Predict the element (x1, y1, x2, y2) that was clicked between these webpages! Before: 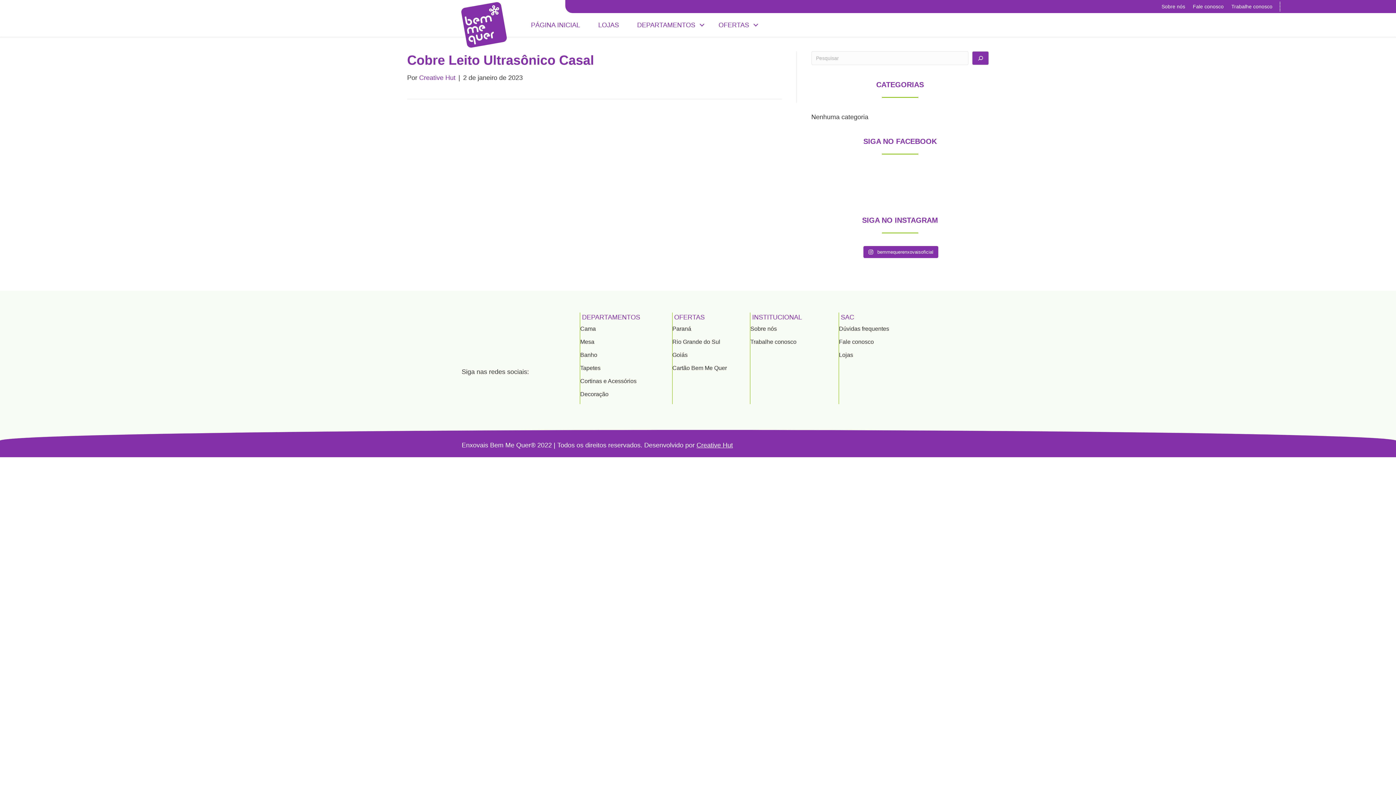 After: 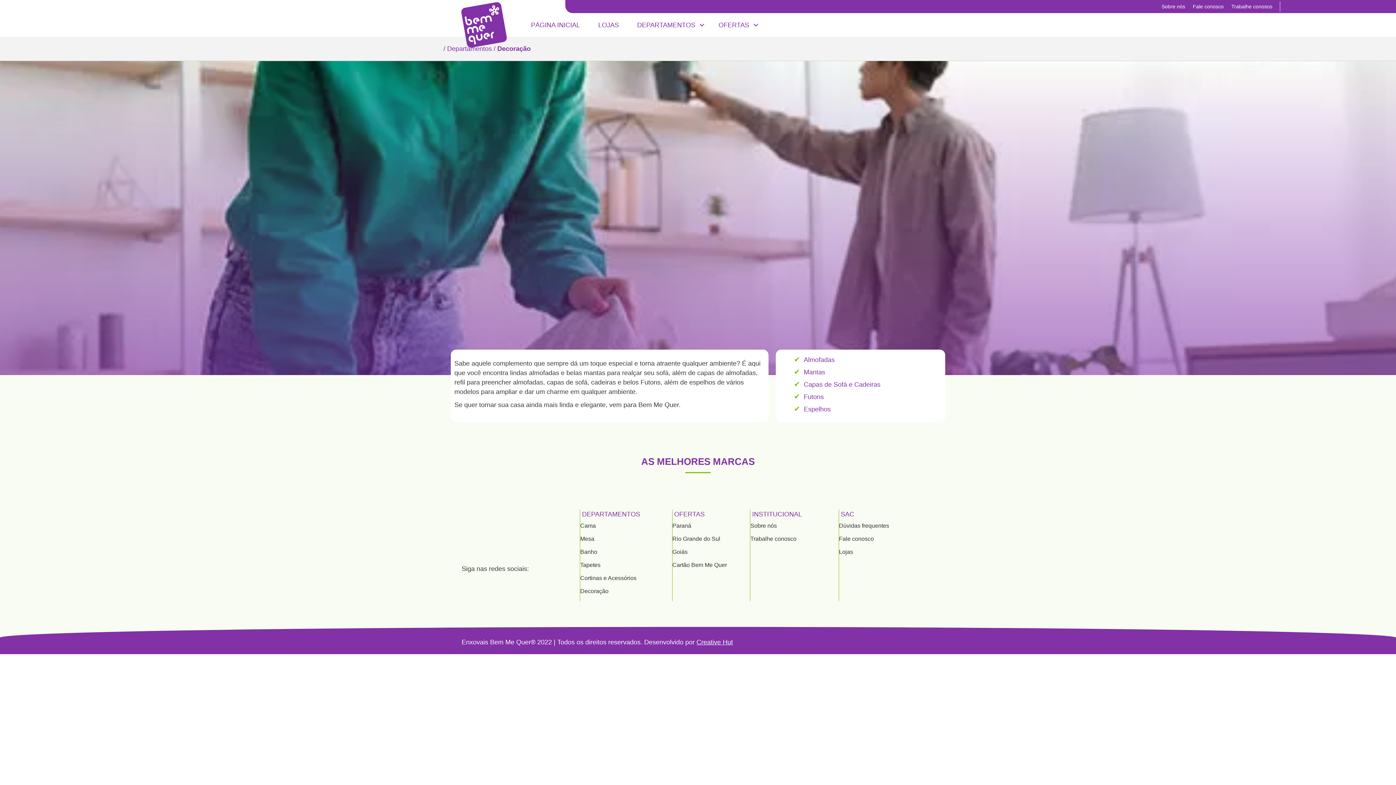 Action: label: Decoração bbox: (580, 391, 608, 397)